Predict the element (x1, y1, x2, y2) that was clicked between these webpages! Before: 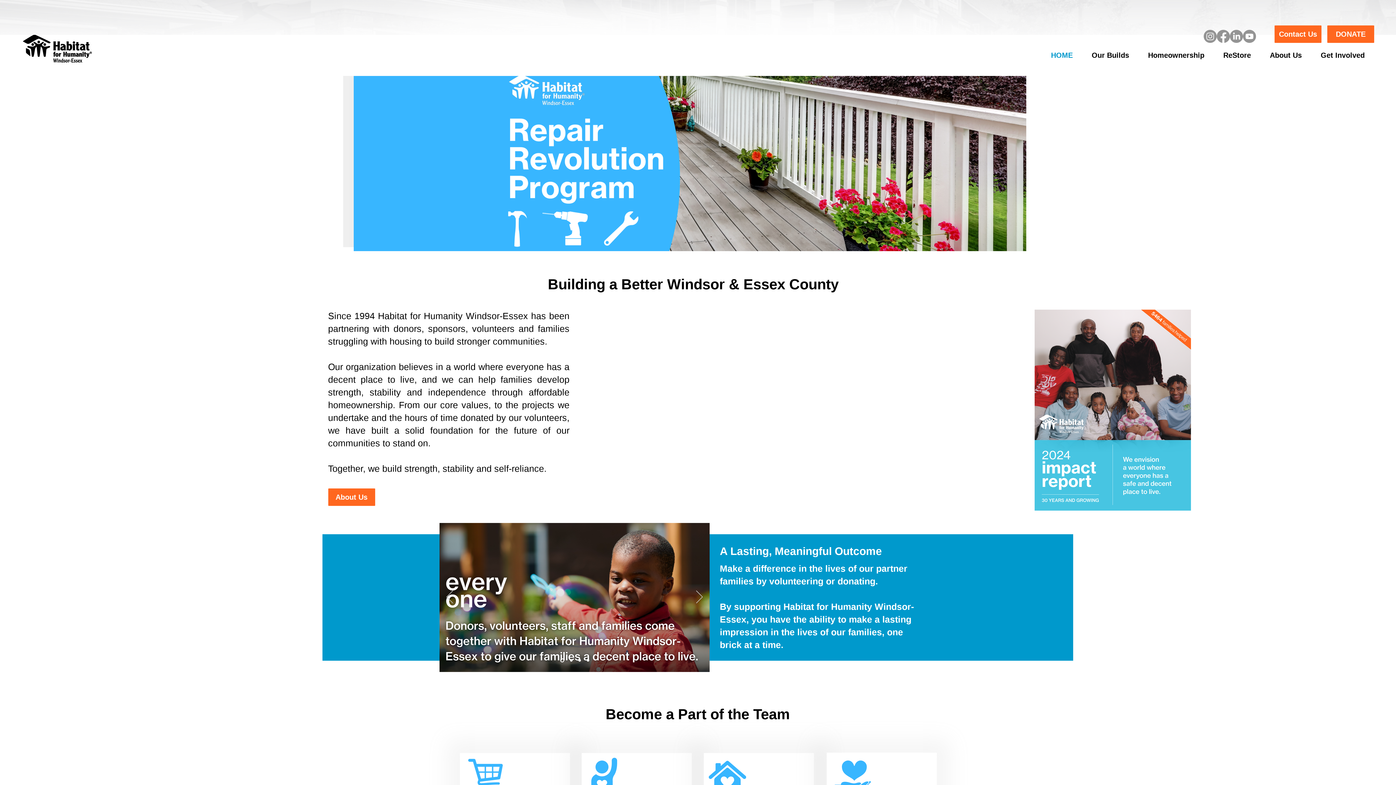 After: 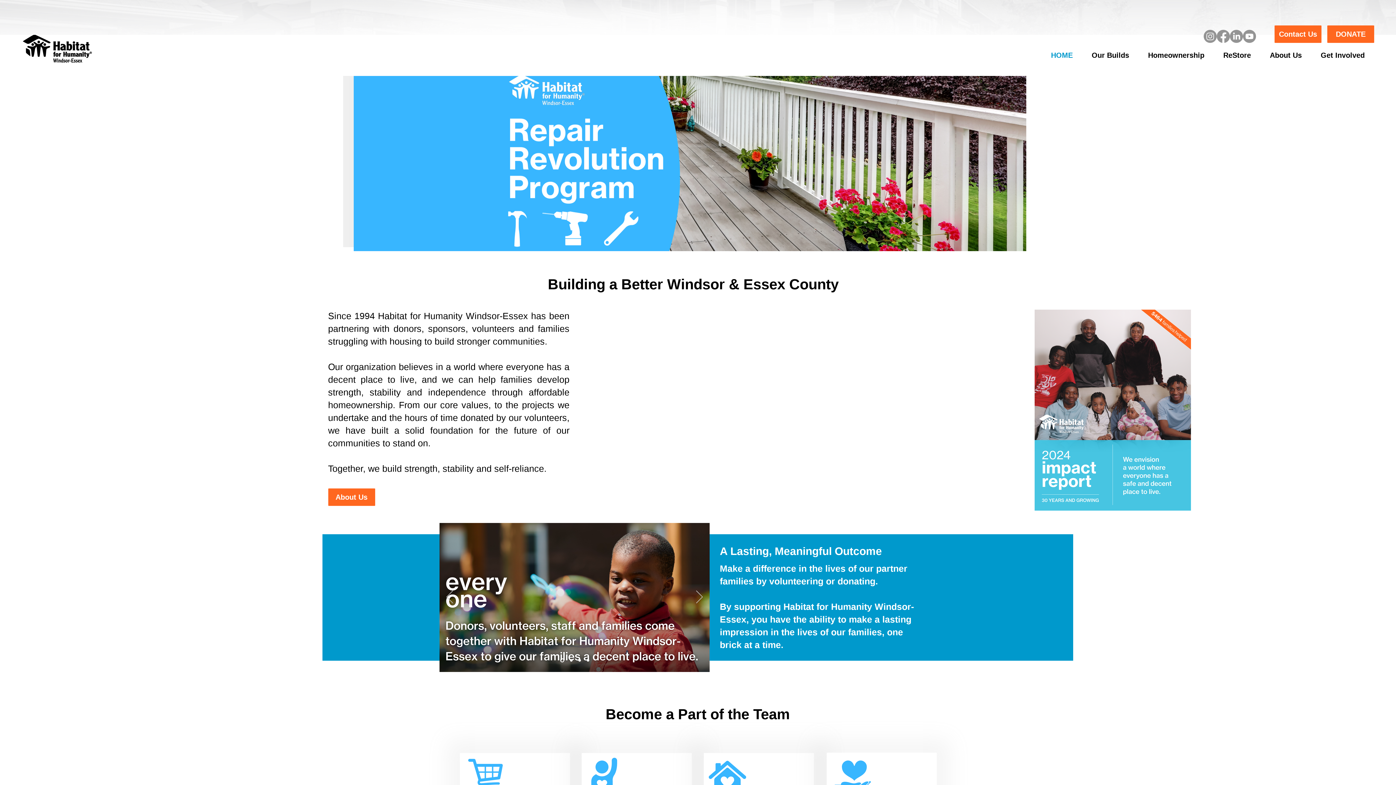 Action: bbox: (1041, 51, 1082, 59) label: HOME